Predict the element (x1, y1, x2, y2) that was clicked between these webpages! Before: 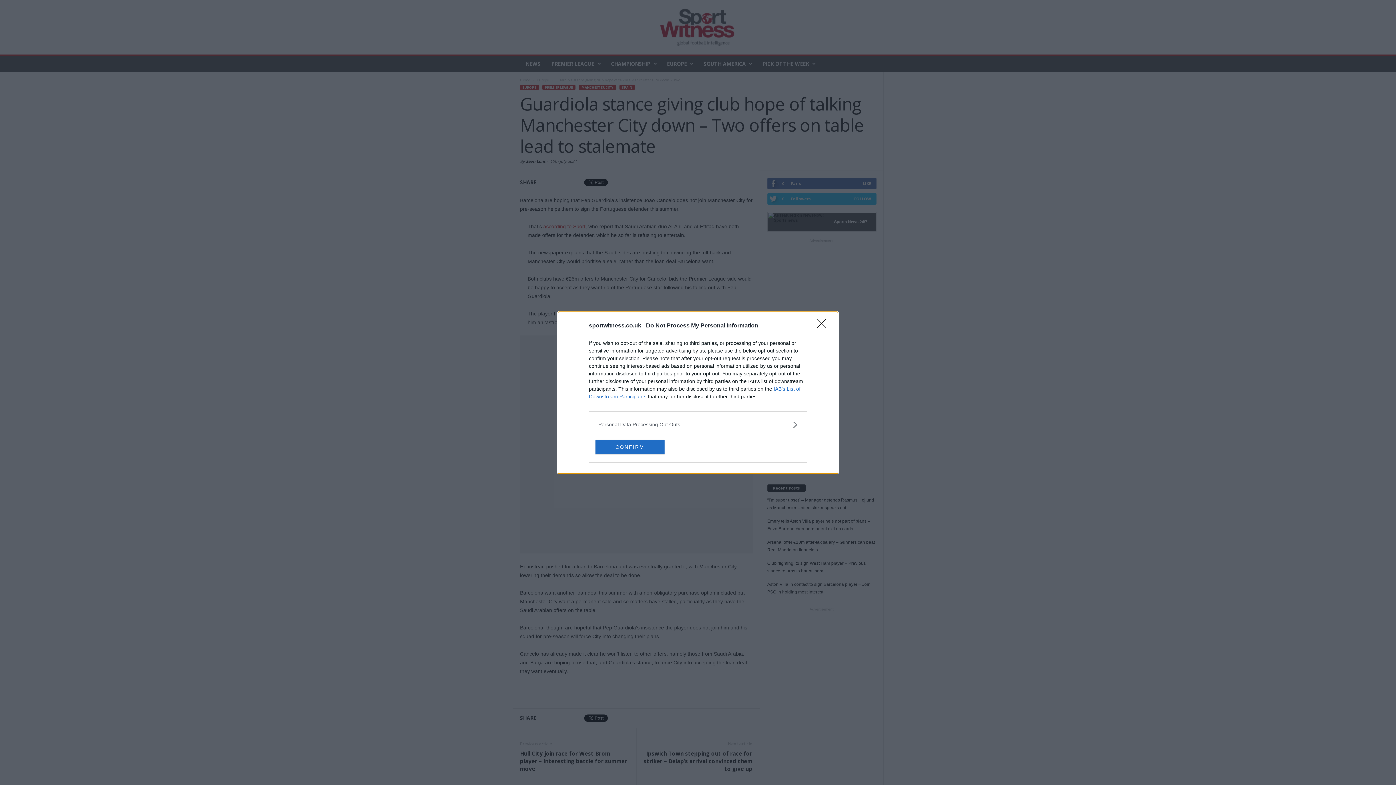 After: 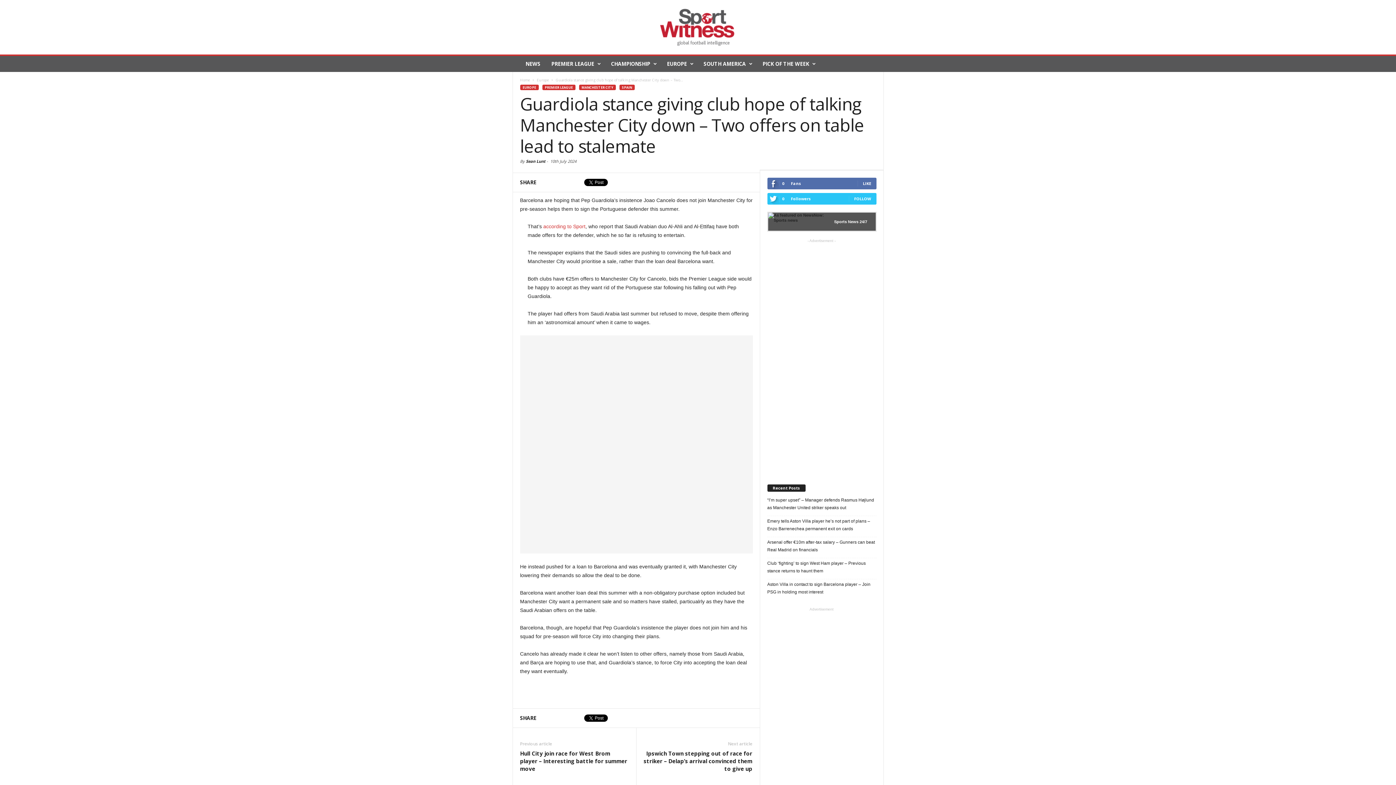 Action: label: Close bbox: (817, 319, 830, 332)